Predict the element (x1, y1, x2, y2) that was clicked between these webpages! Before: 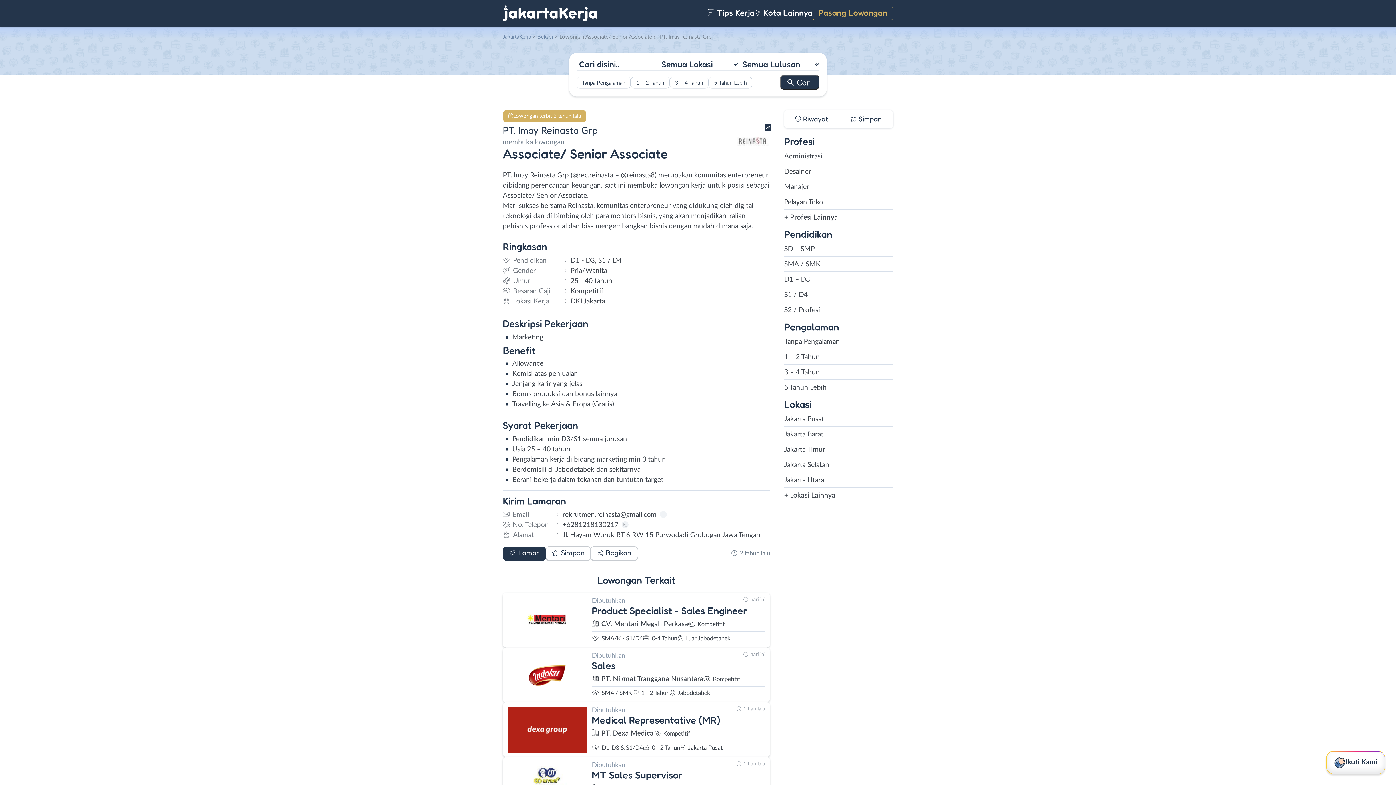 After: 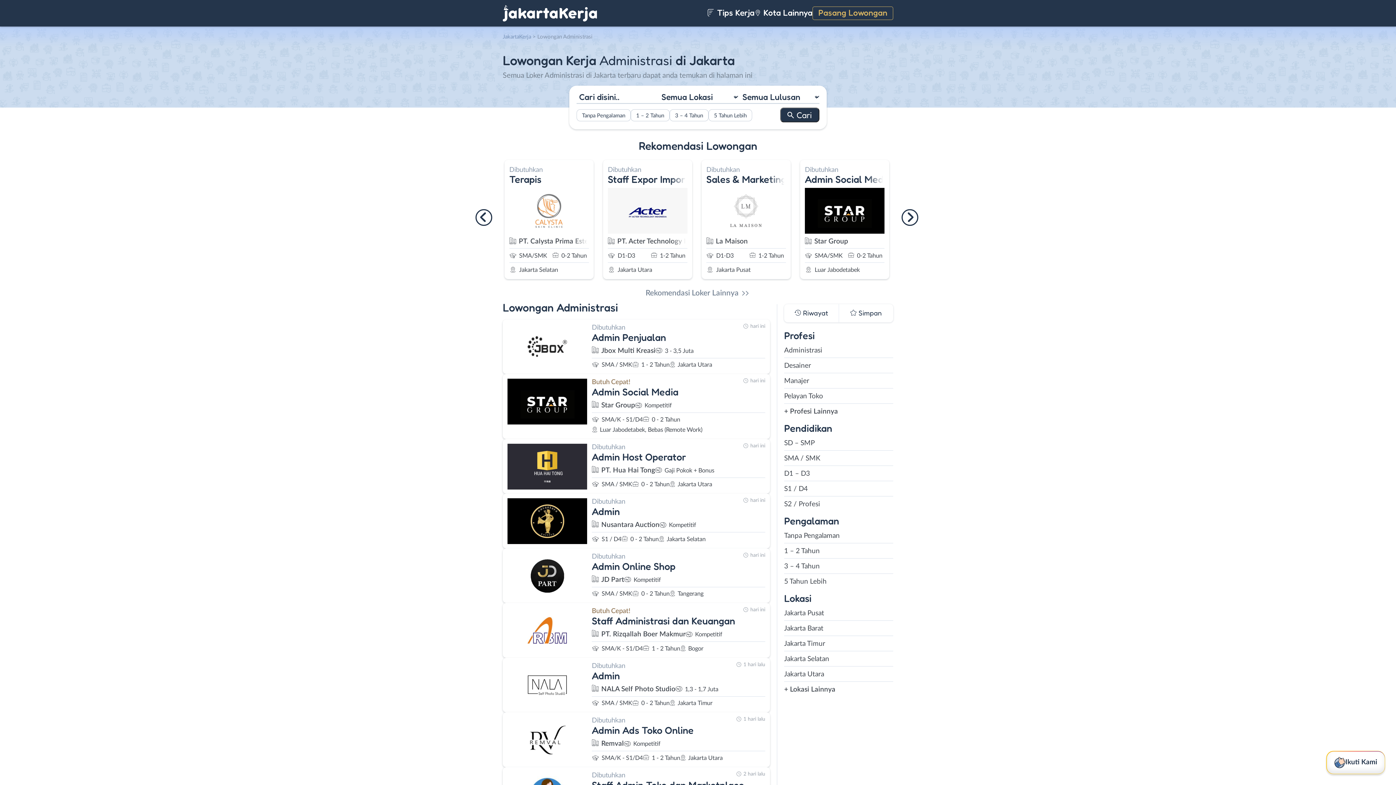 Action: label: Administrasi bbox: (784, 151, 893, 161)